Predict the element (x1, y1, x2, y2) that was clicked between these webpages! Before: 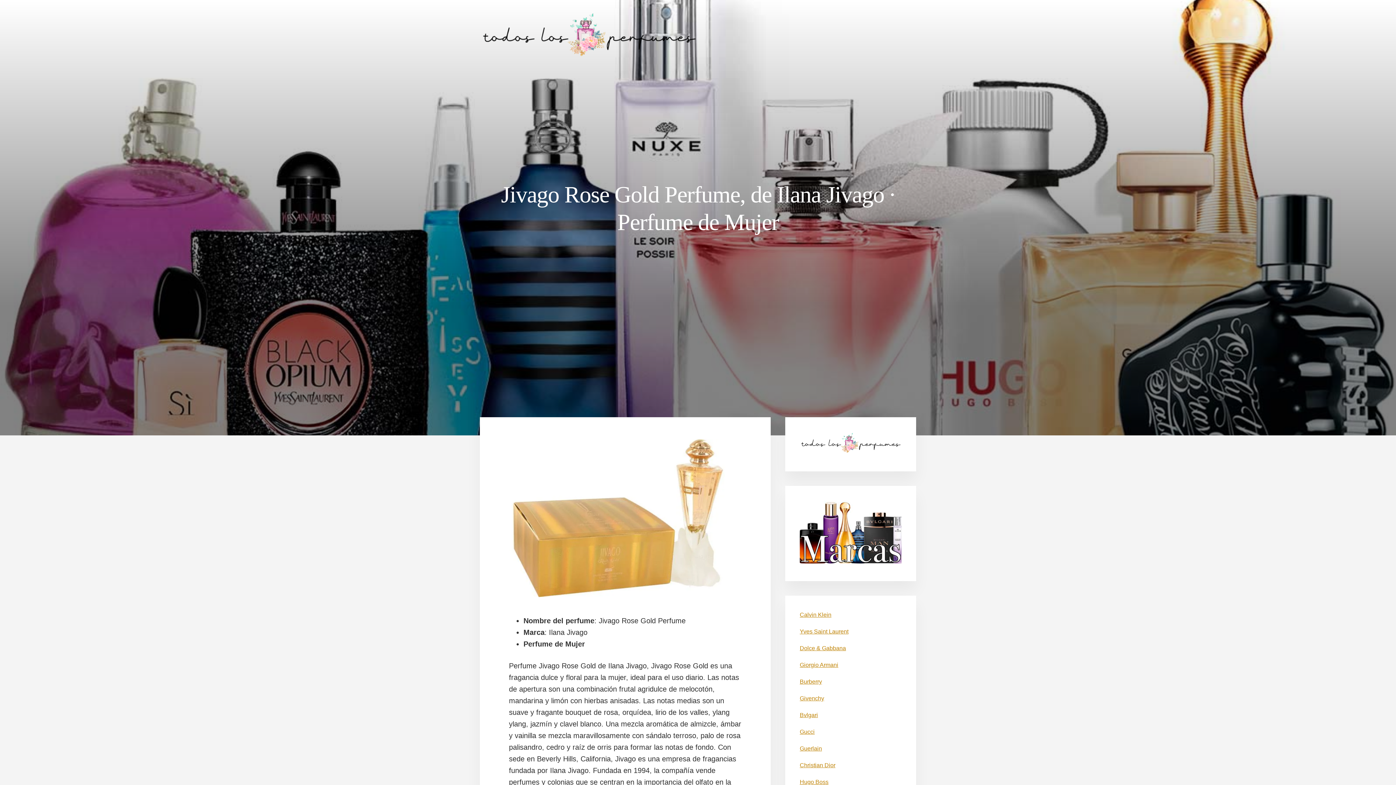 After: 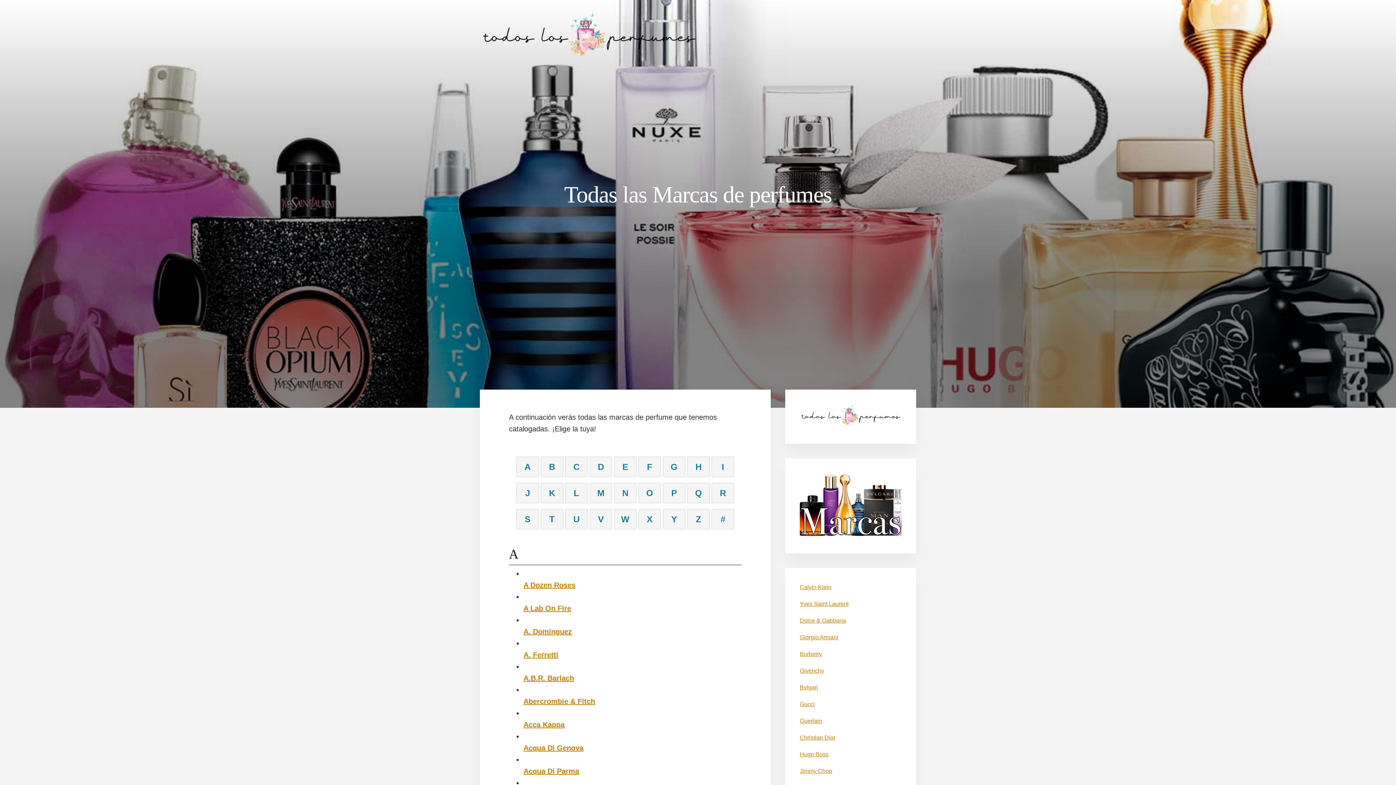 Action: bbox: (800, 558, 901, 565)